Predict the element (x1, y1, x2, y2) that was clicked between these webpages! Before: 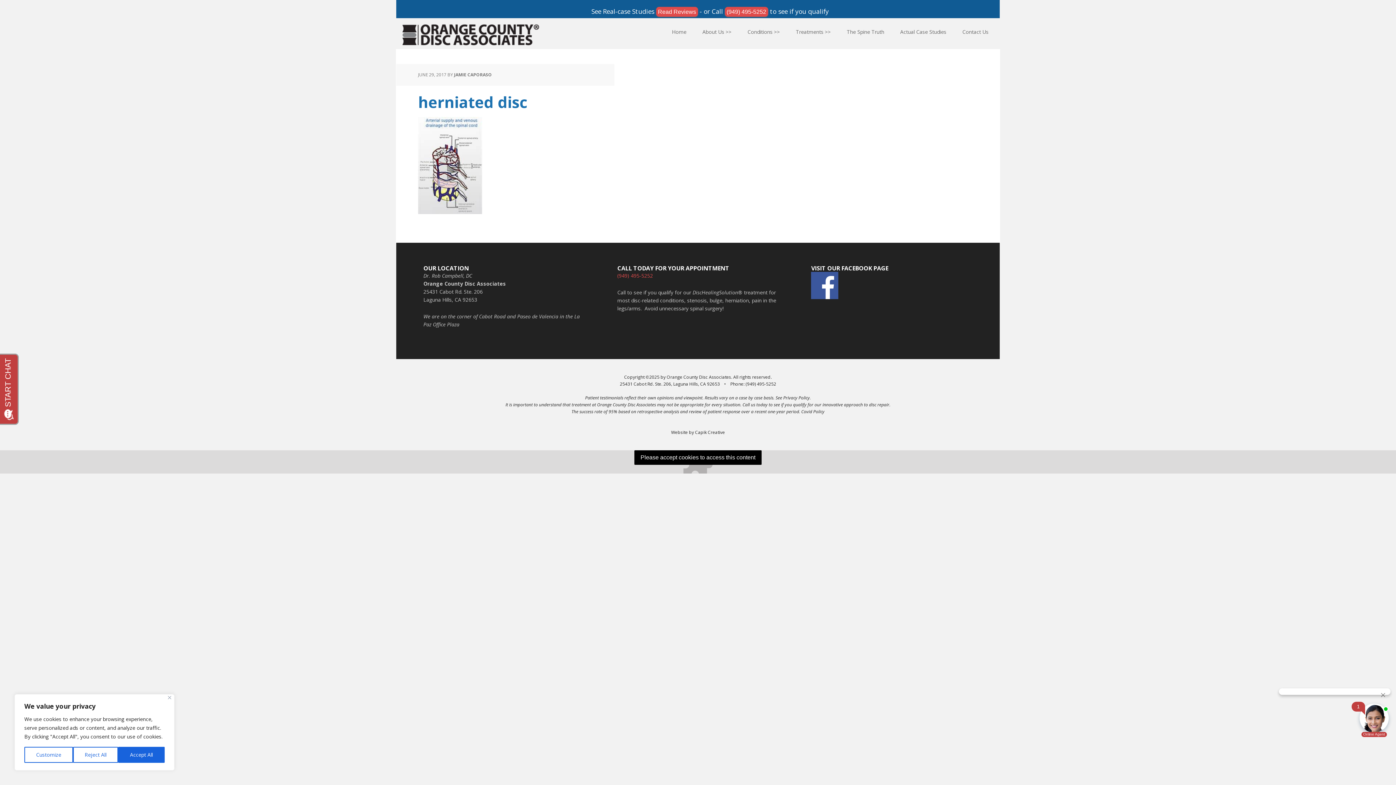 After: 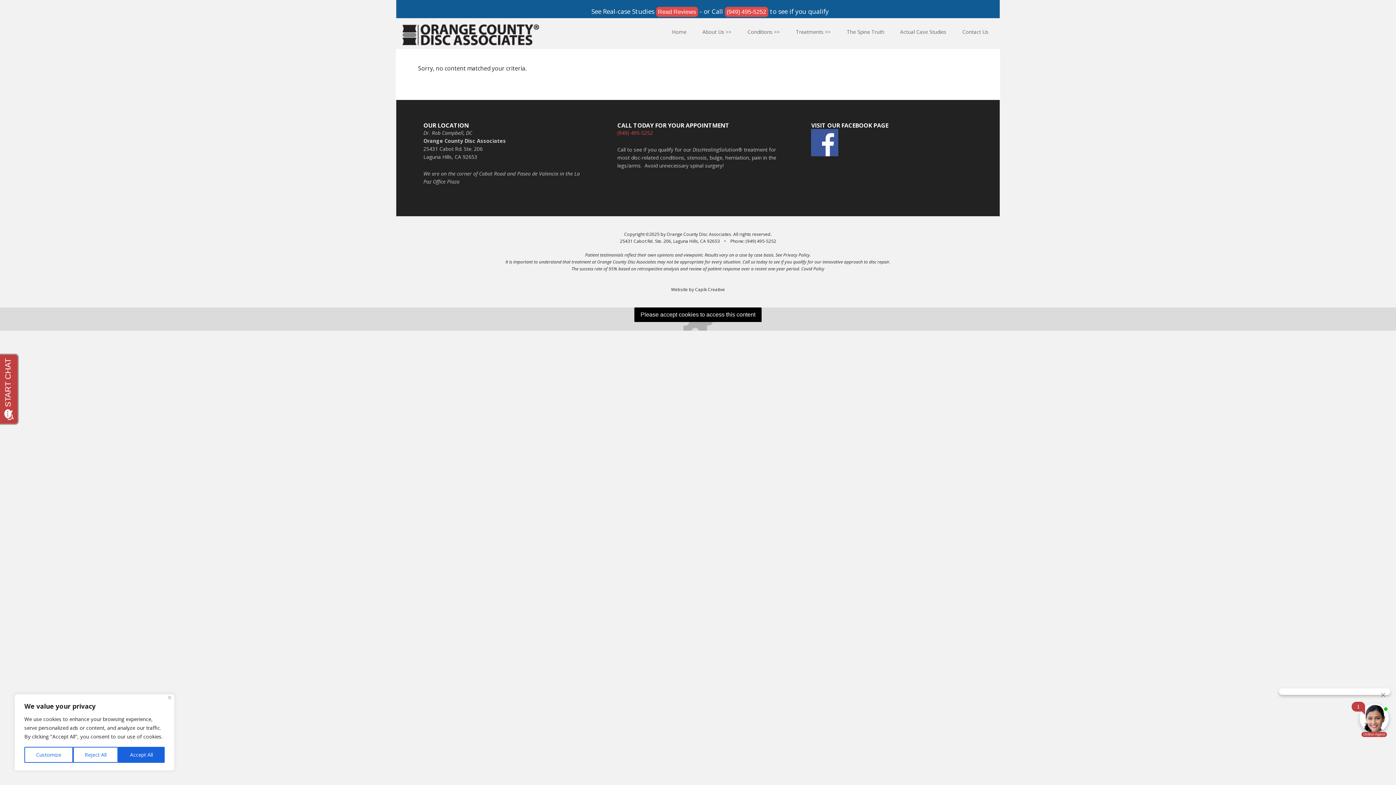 Action: label: JAMIE CAPORASO bbox: (454, 71, 492, 77)